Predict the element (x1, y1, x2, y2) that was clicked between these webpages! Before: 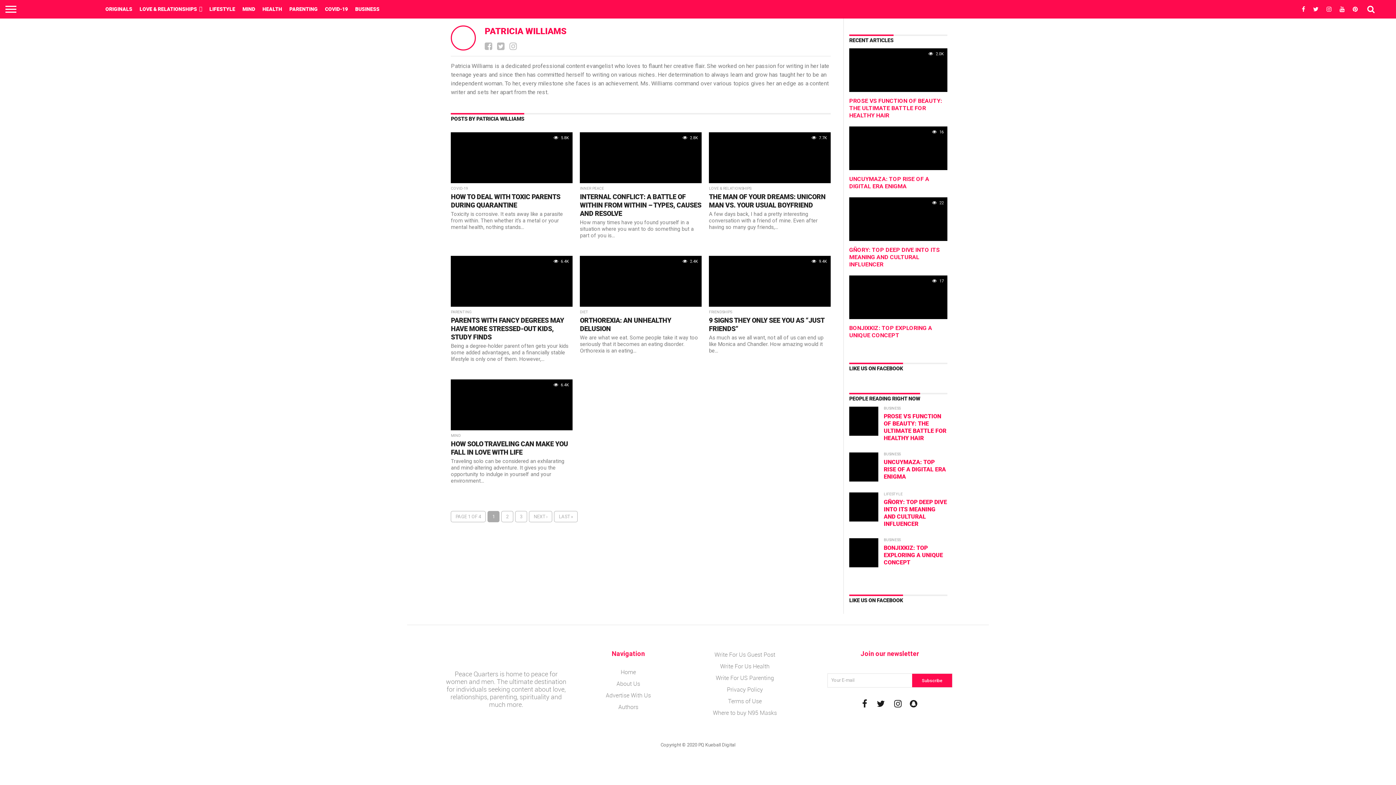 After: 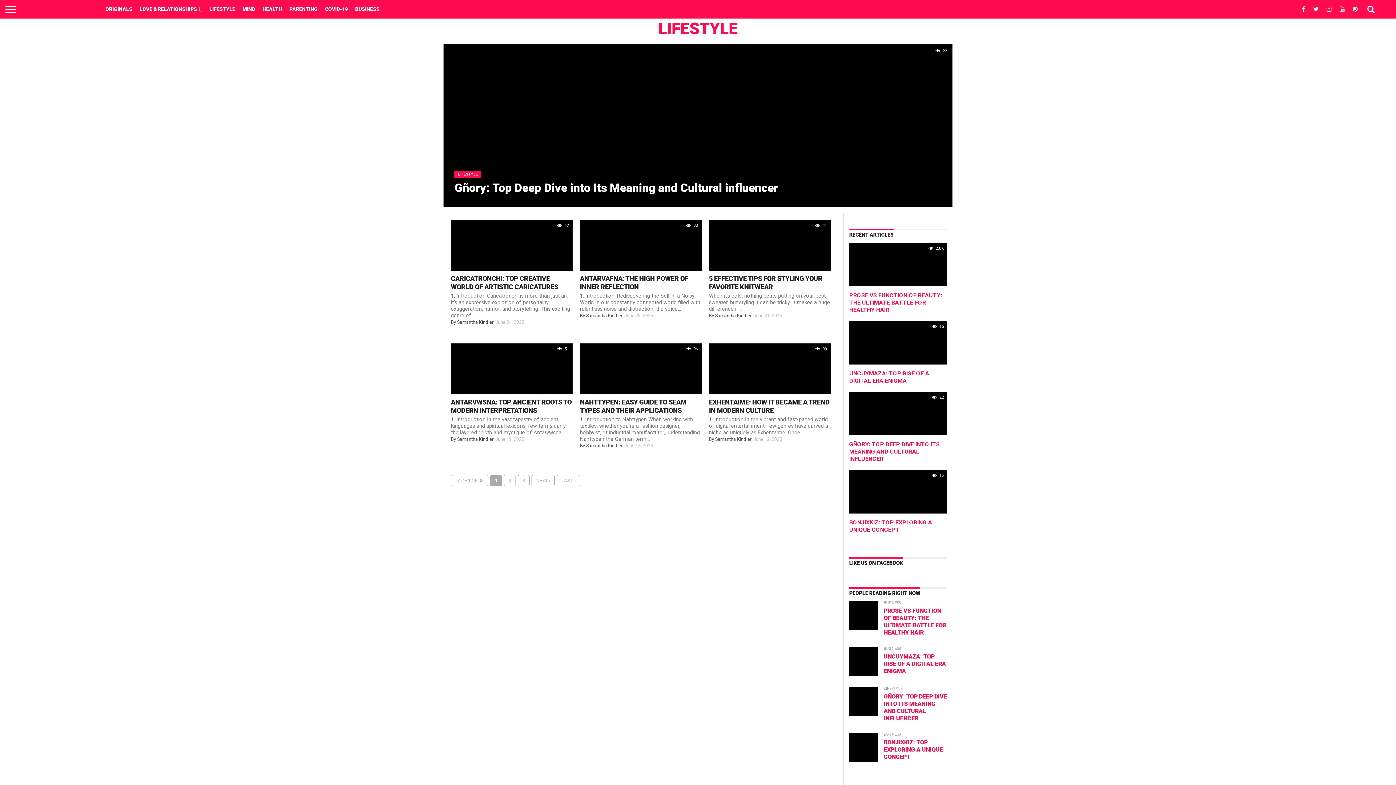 Action: label: LIFESTYLE bbox: (205, 0, 238, 14)